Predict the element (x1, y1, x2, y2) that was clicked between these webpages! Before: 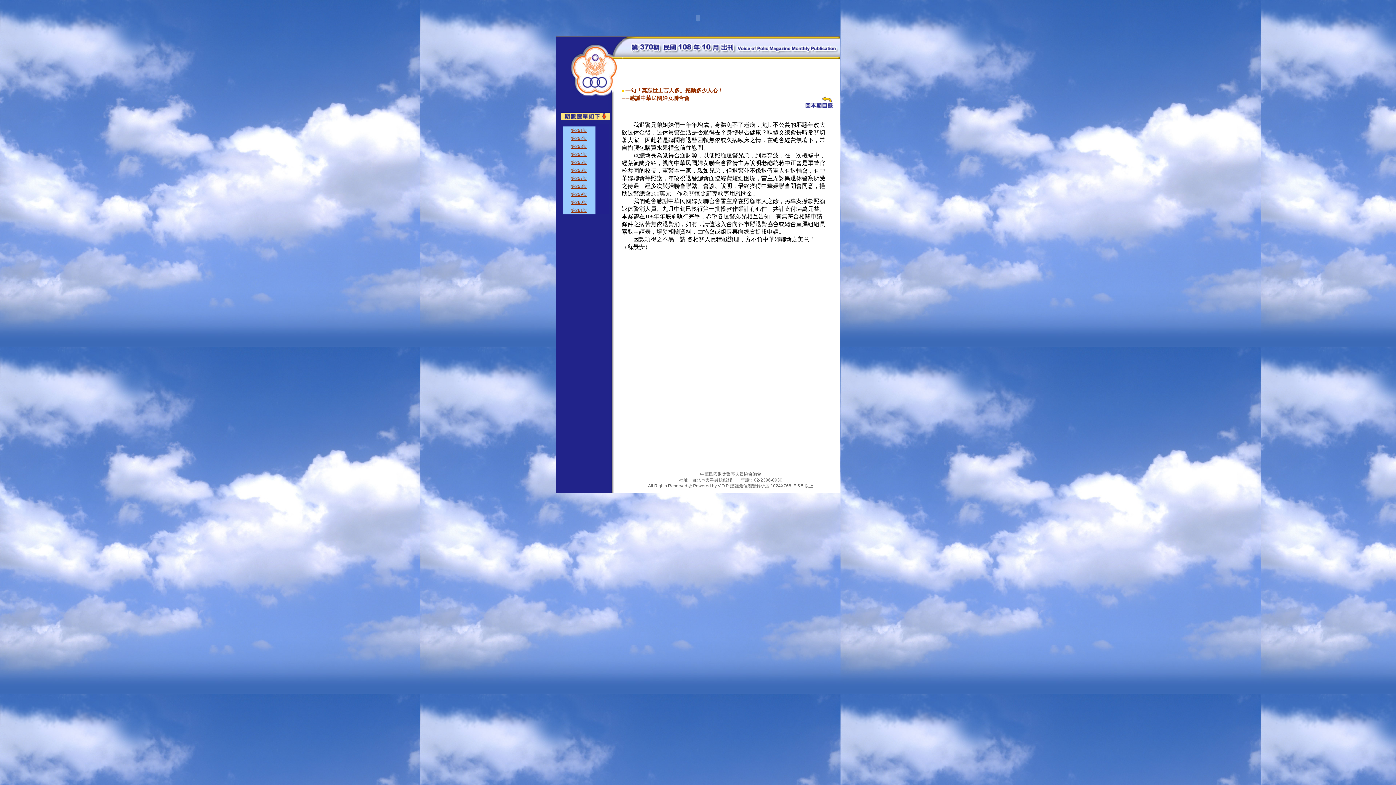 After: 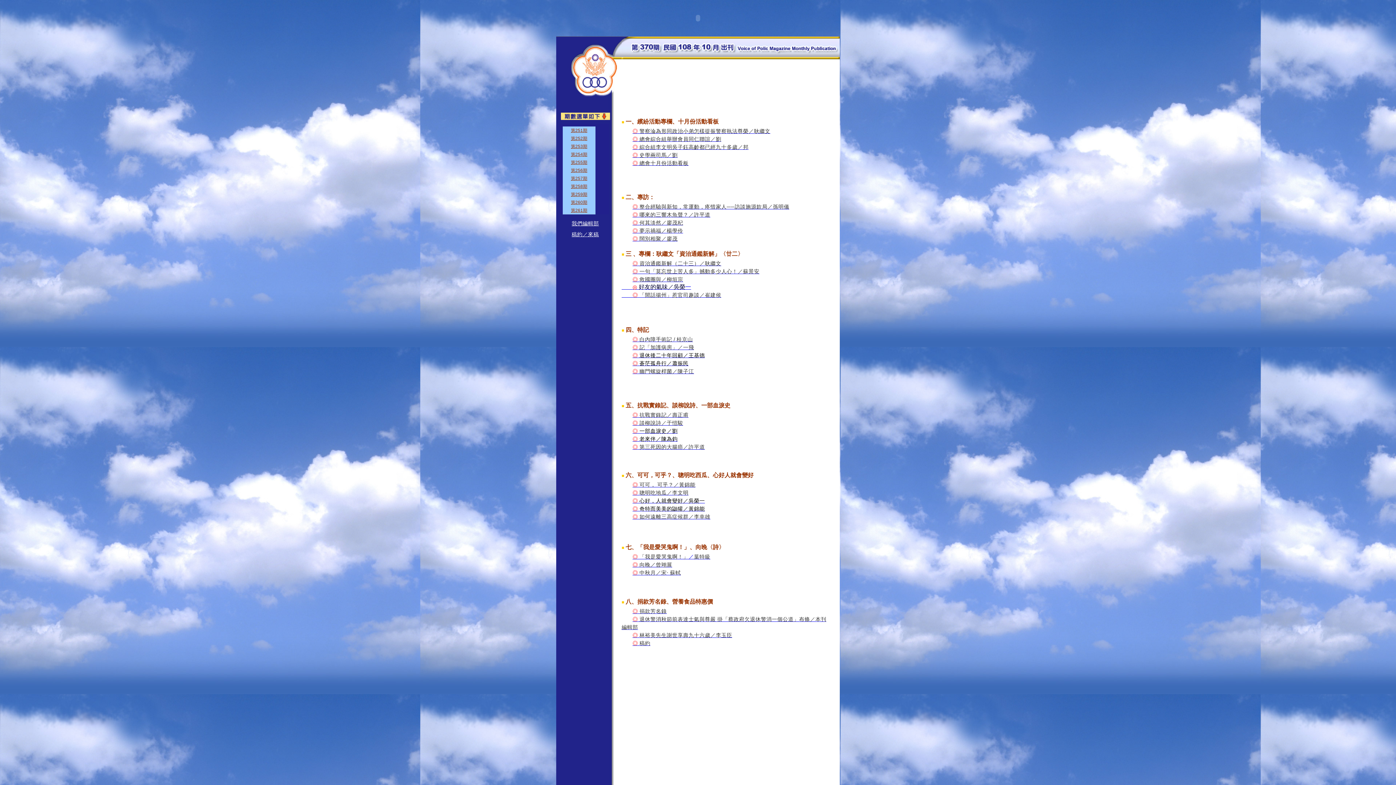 Action: bbox: (803, 104, 840, 110)